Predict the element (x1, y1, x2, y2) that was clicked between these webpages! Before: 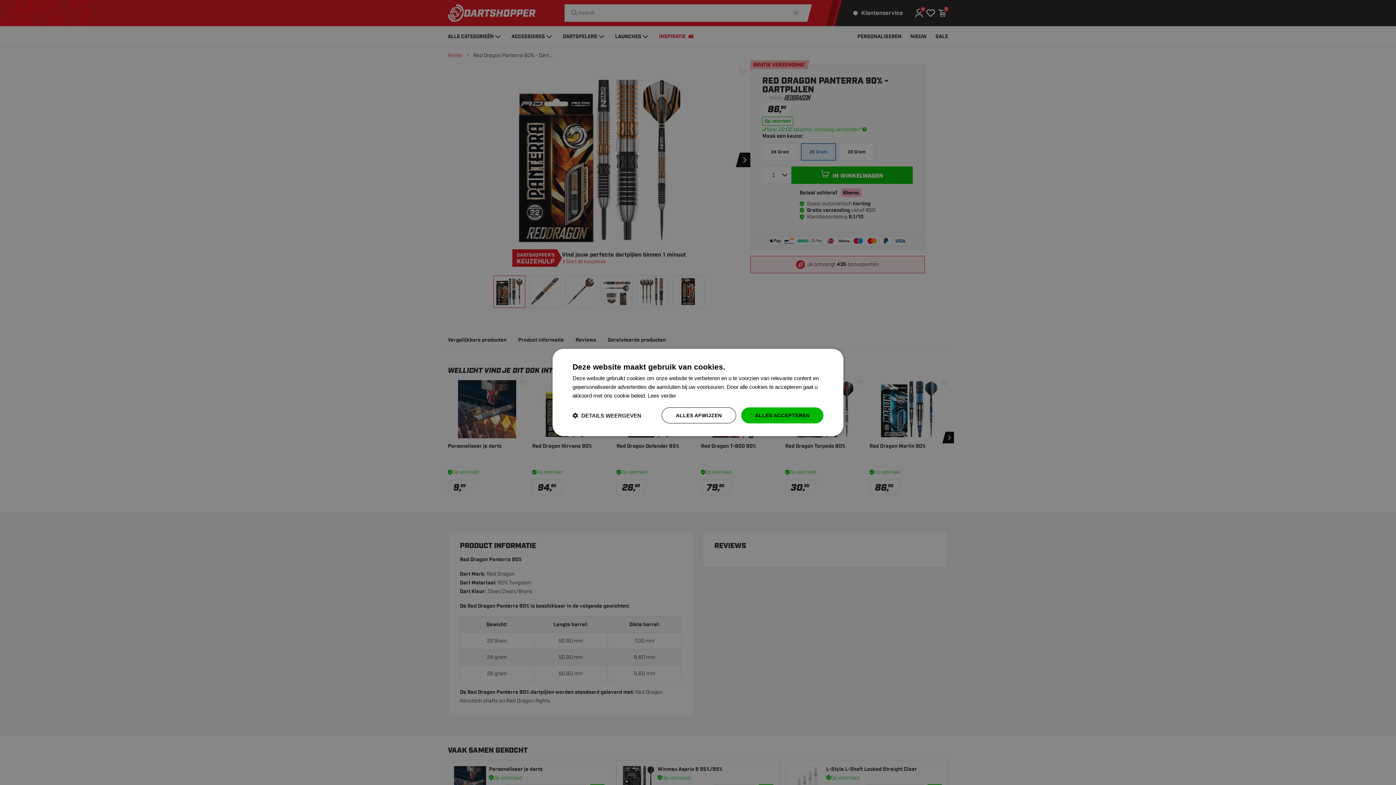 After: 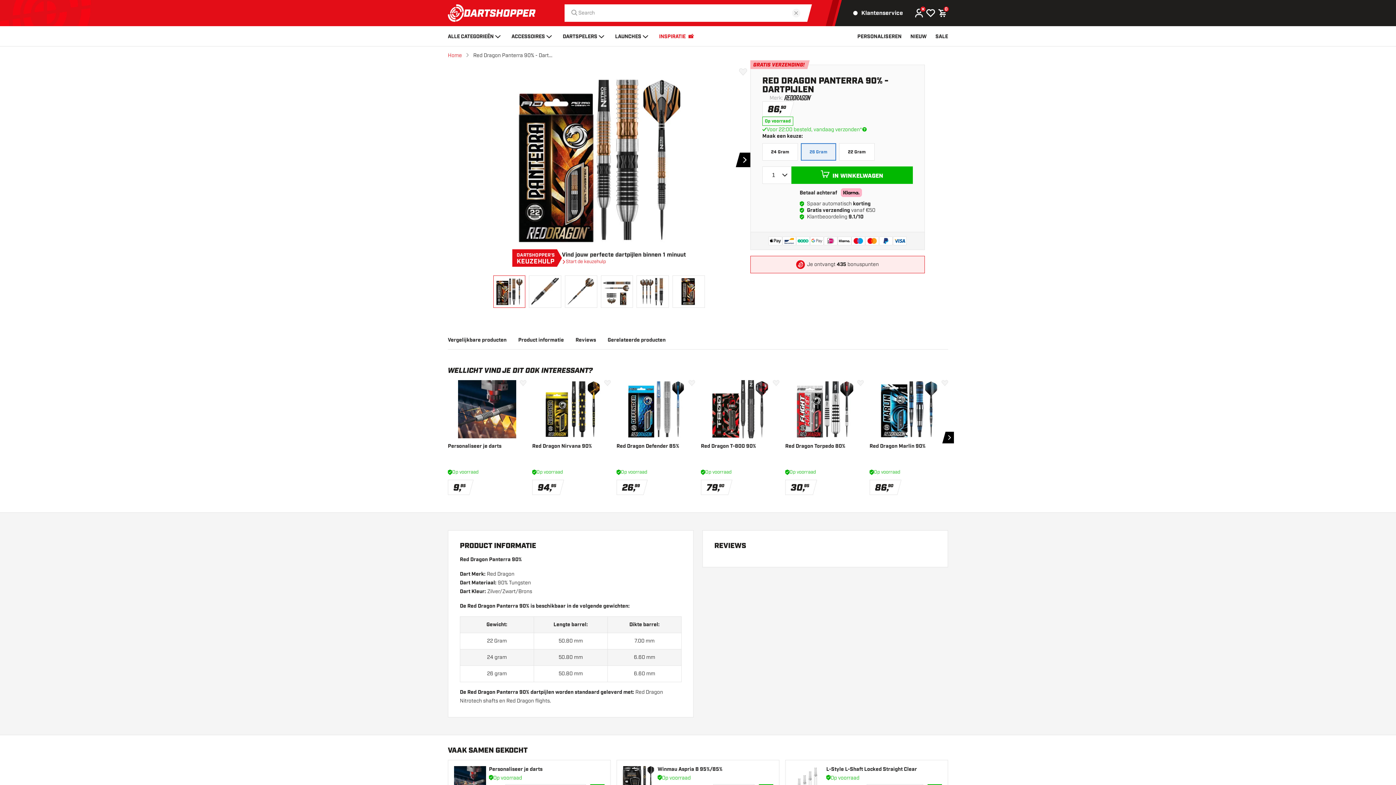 Action: label: ALLES ACCEPTEREN bbox: (741, 407, 823, 423)